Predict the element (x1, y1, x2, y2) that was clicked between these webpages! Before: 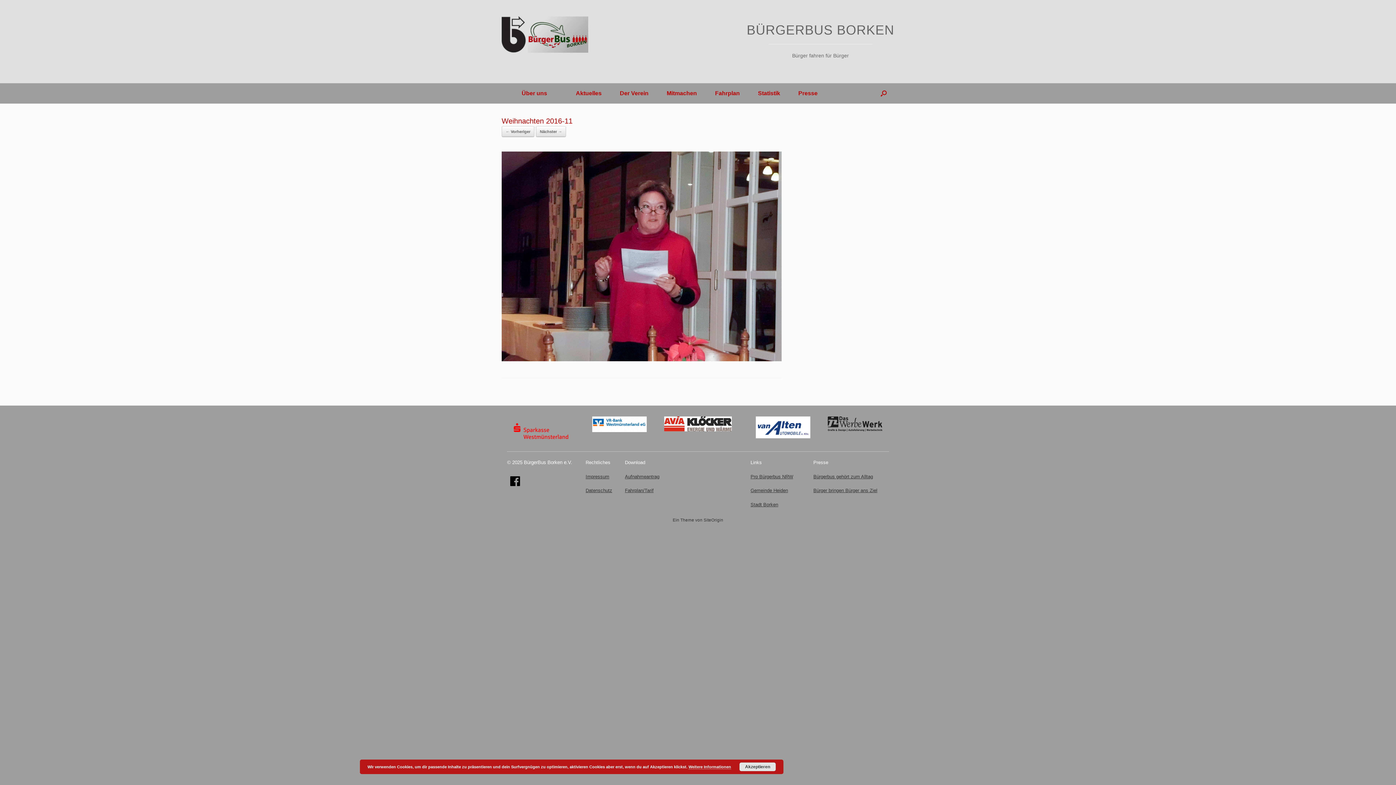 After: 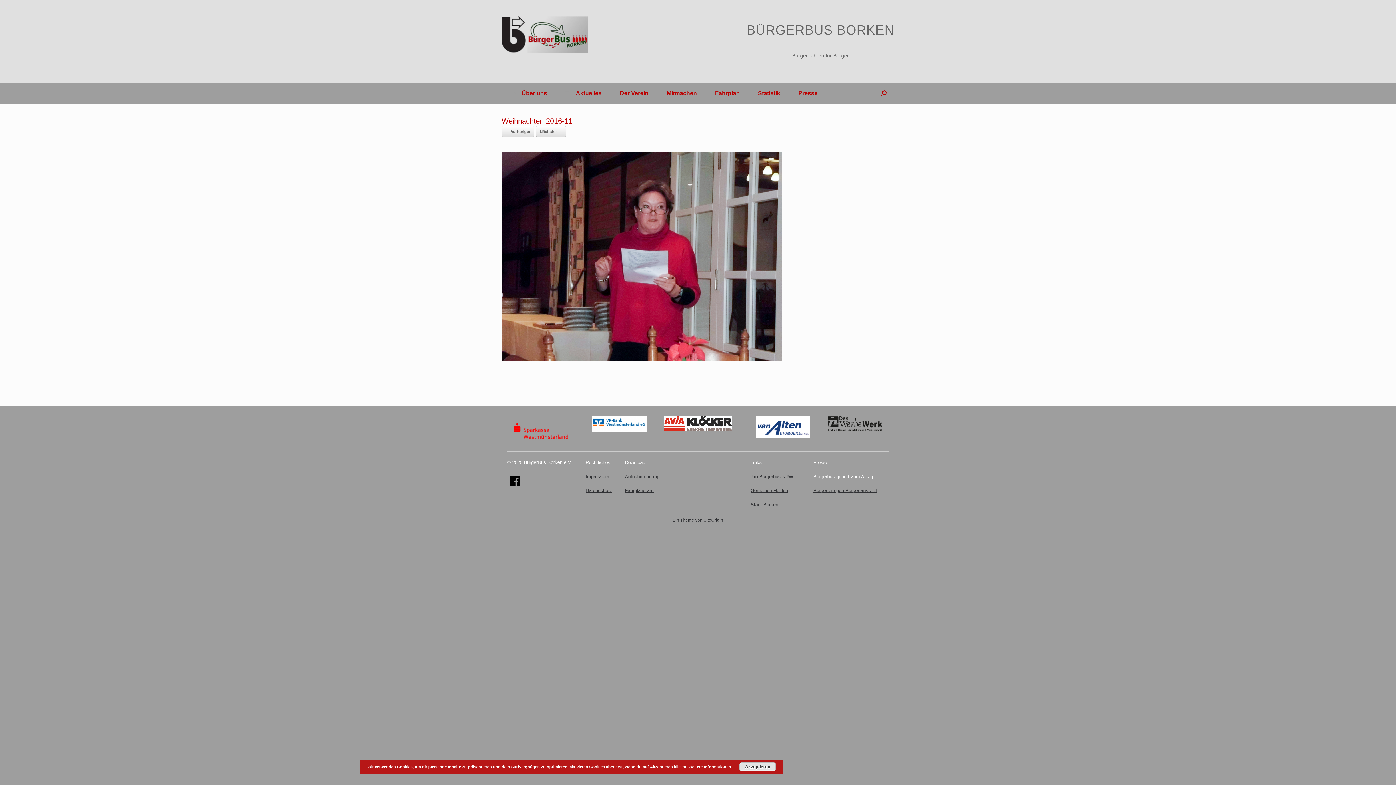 Action: label: Bürgerbus gehört zum Alltag bbox: (813, 474, 873, 479)